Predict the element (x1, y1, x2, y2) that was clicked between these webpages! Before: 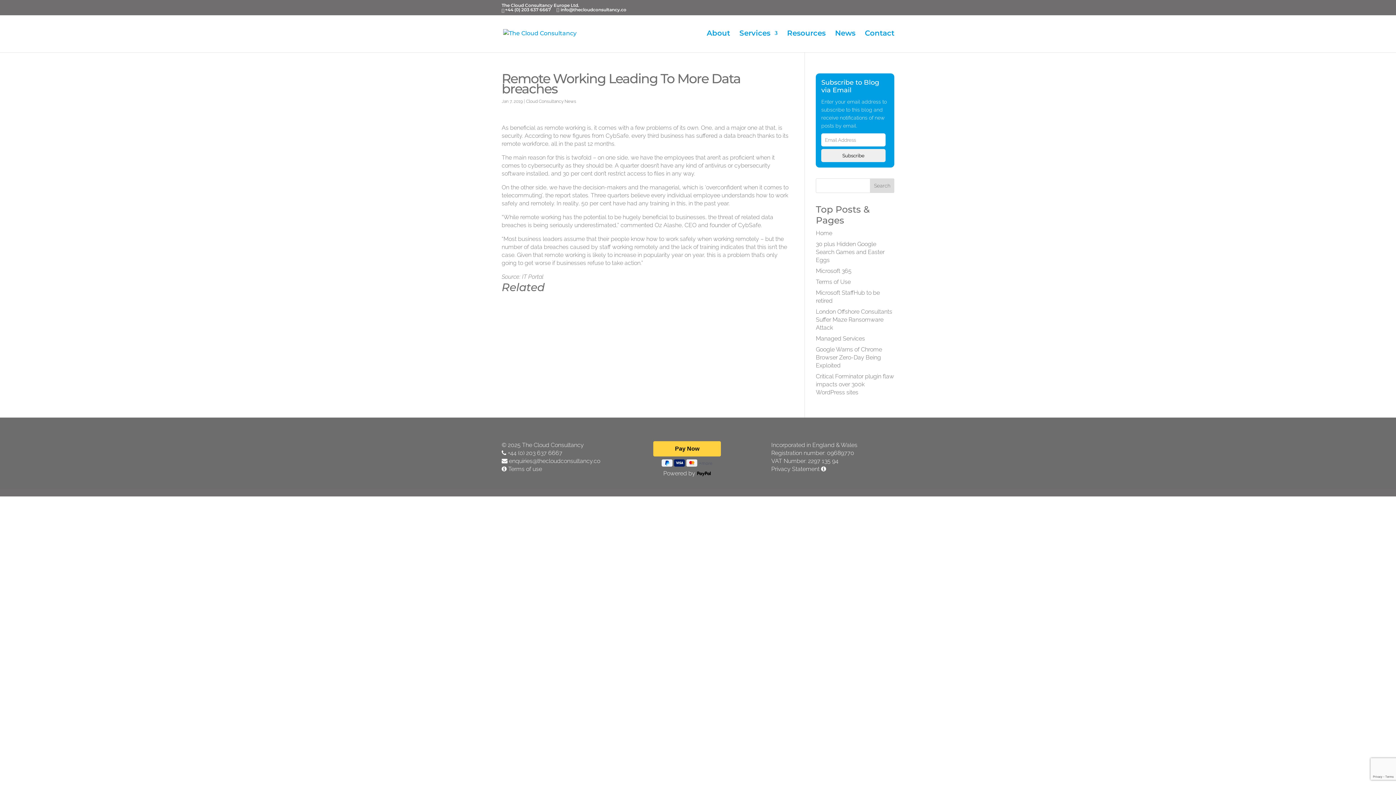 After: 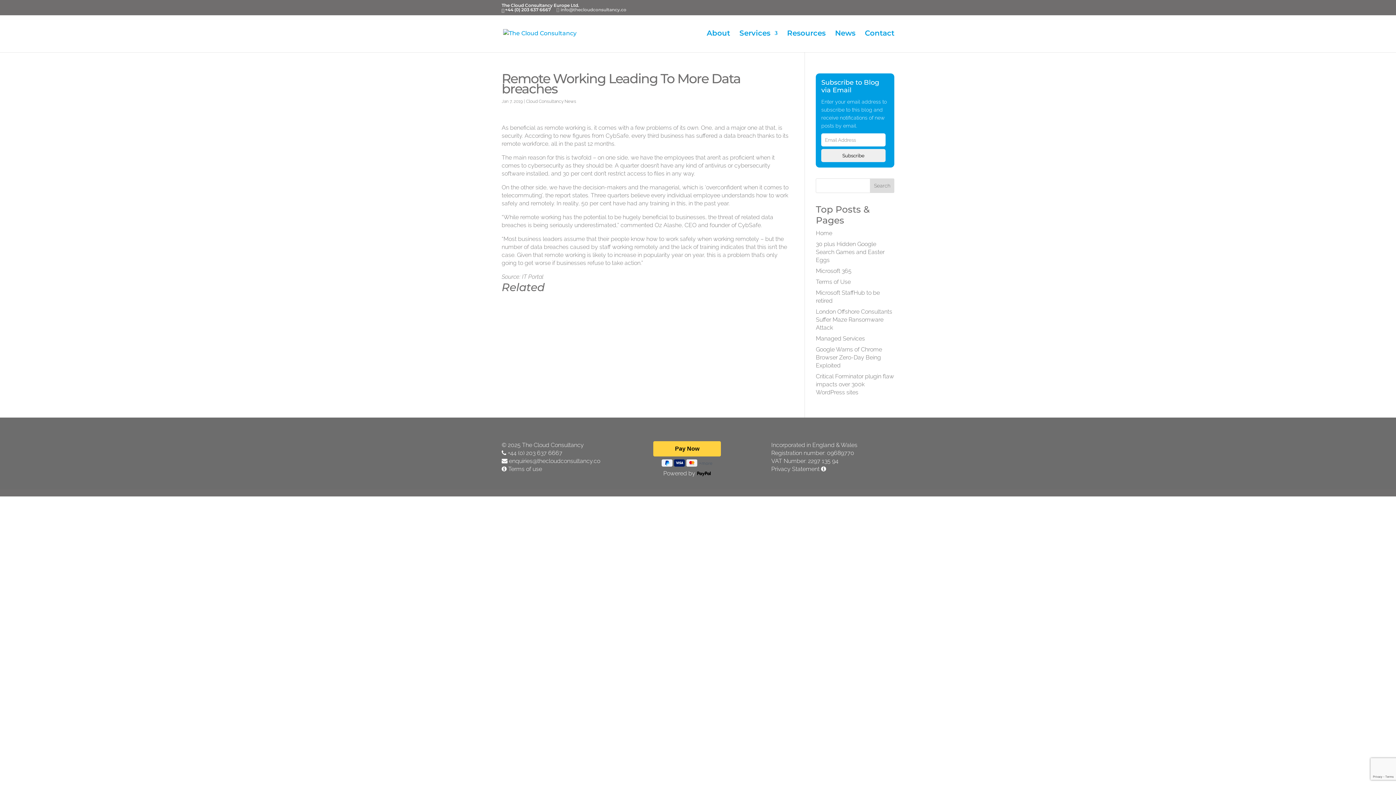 Action: bbox: (556, 6, 626, 12) label: info@thecloudconsultancy.co